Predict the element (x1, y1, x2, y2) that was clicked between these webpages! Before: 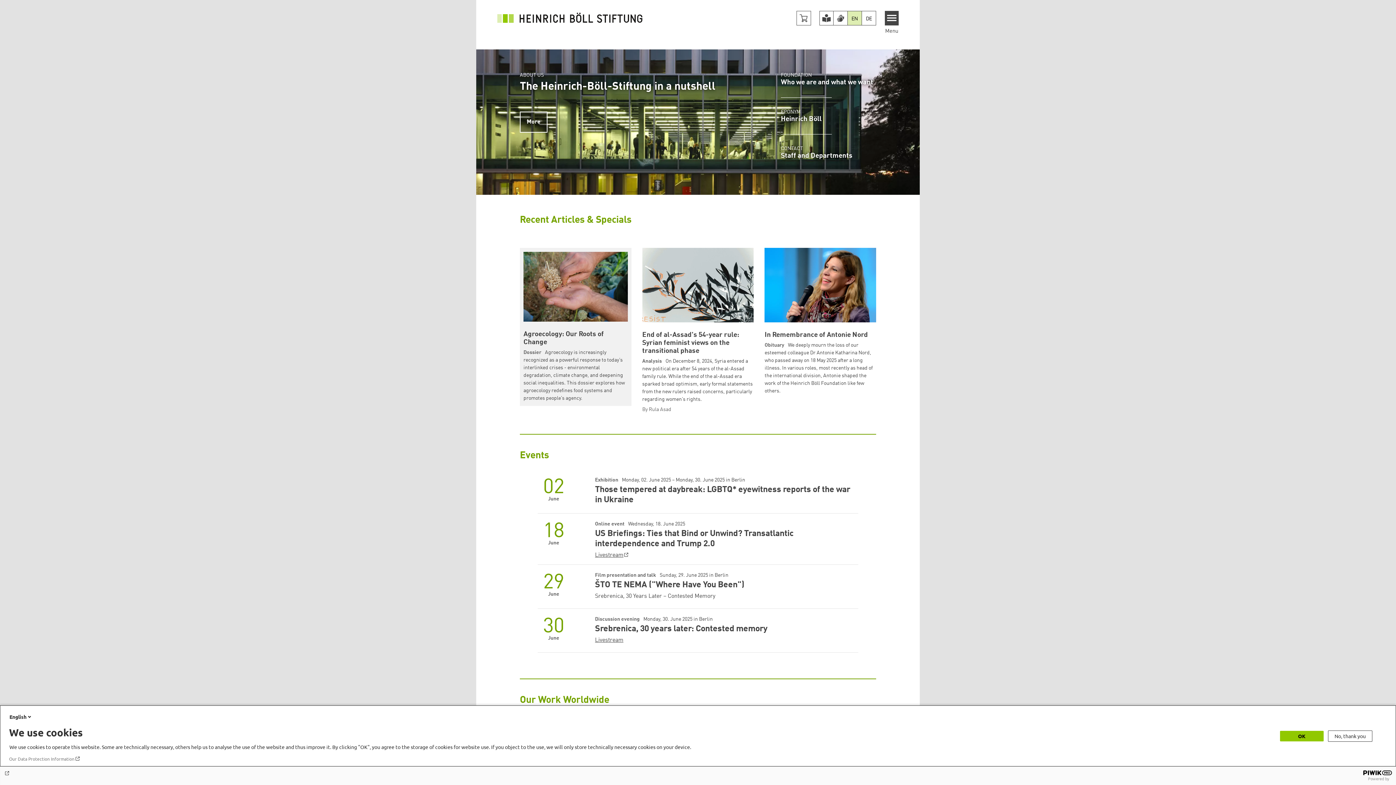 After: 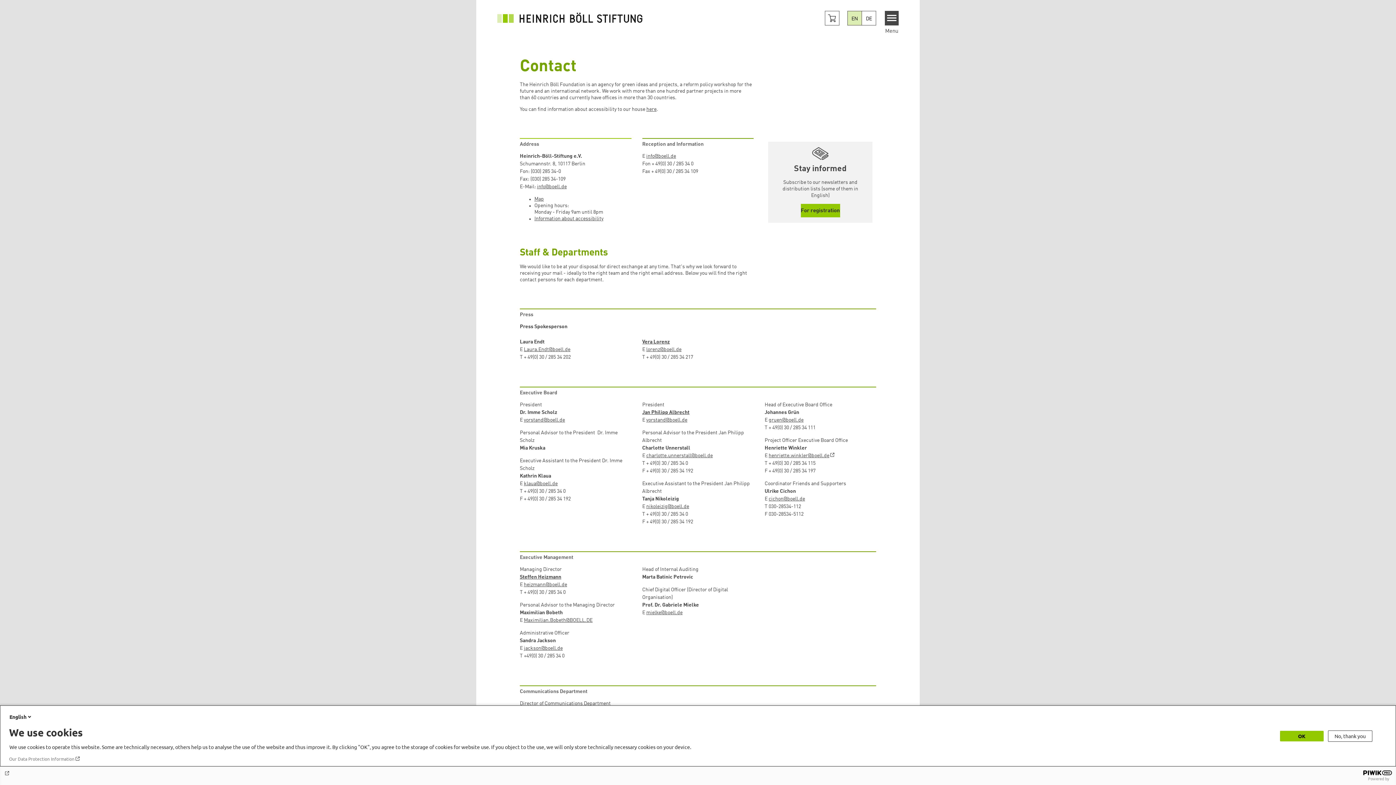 Action: bbox: (781, 134, 873, 160) label: CONTACT
Staff and Departments